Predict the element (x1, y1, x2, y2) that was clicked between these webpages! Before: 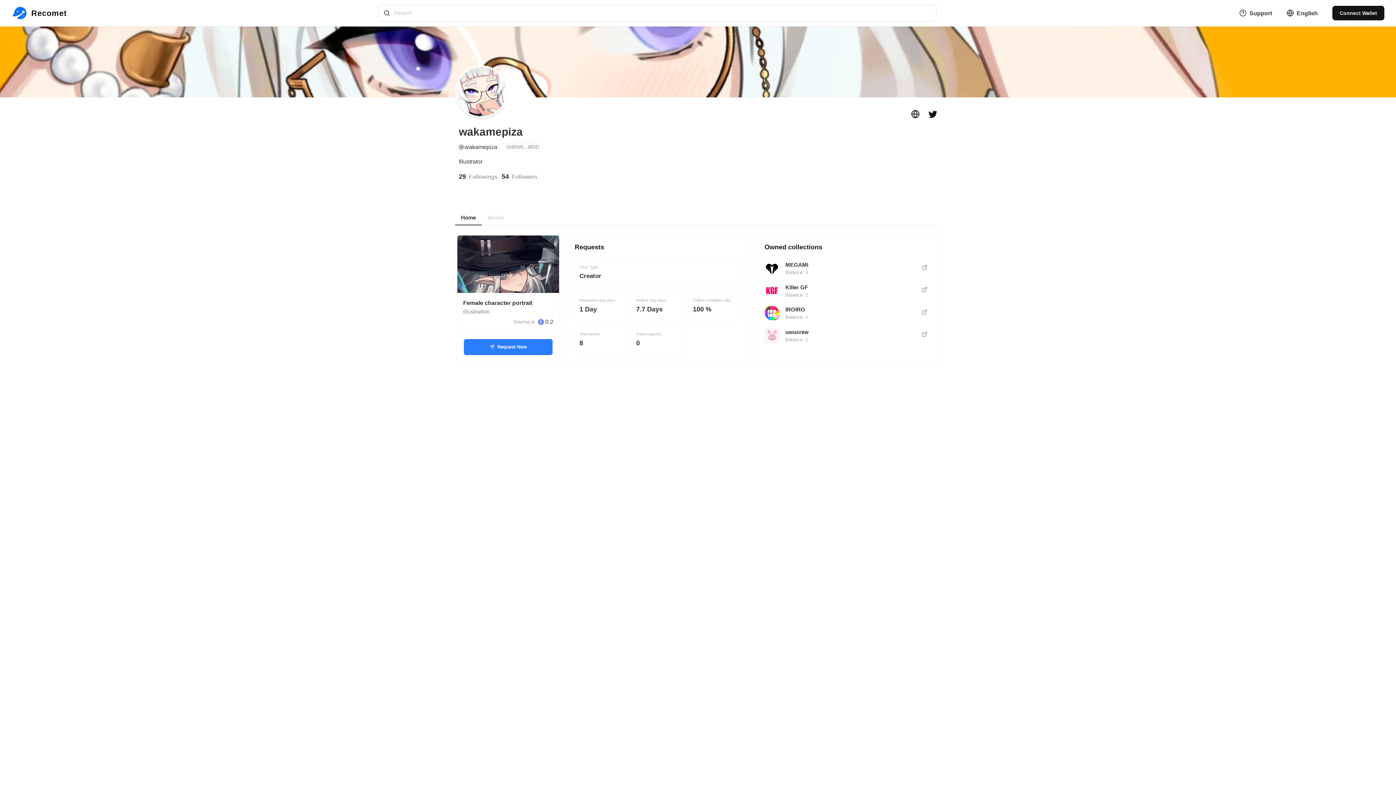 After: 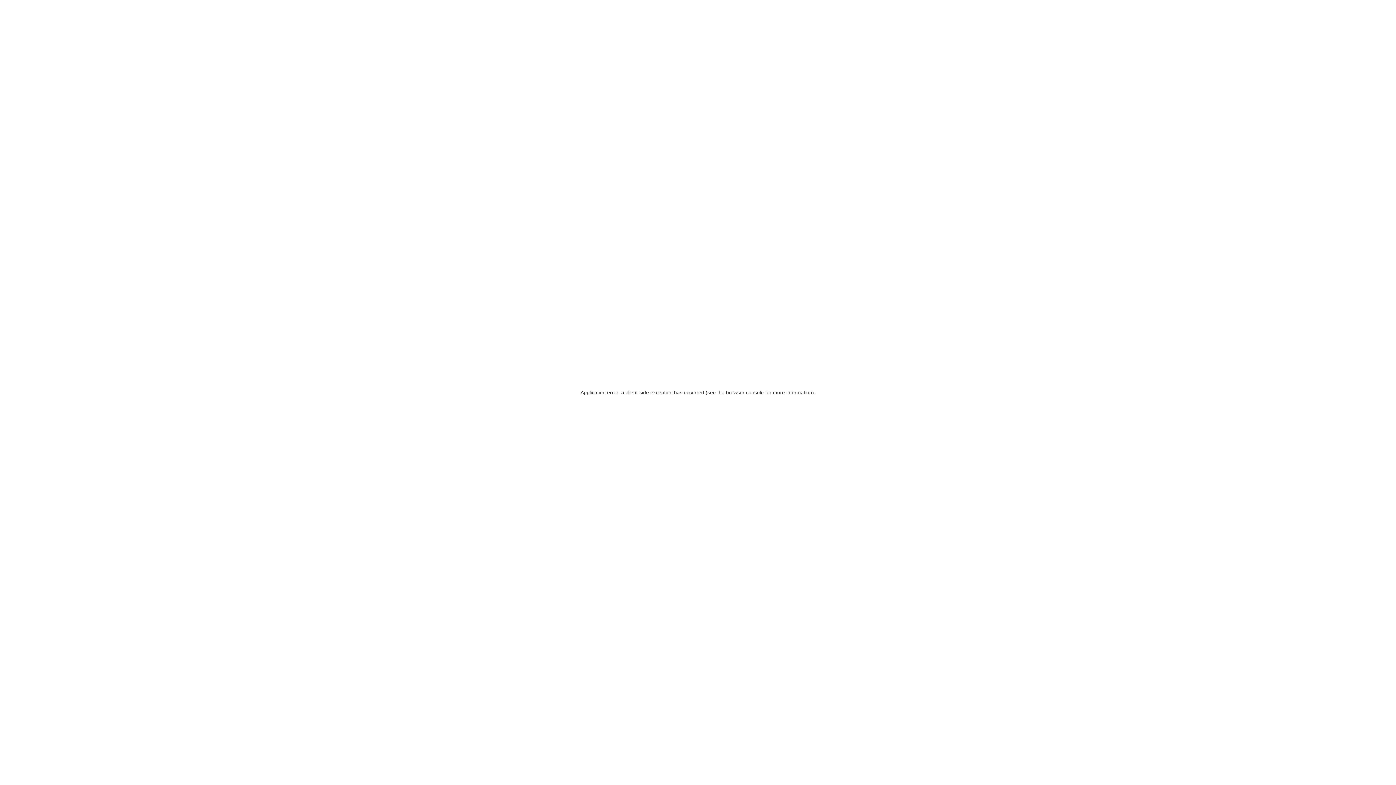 Action: bbox: (921, 286, 927, 295)